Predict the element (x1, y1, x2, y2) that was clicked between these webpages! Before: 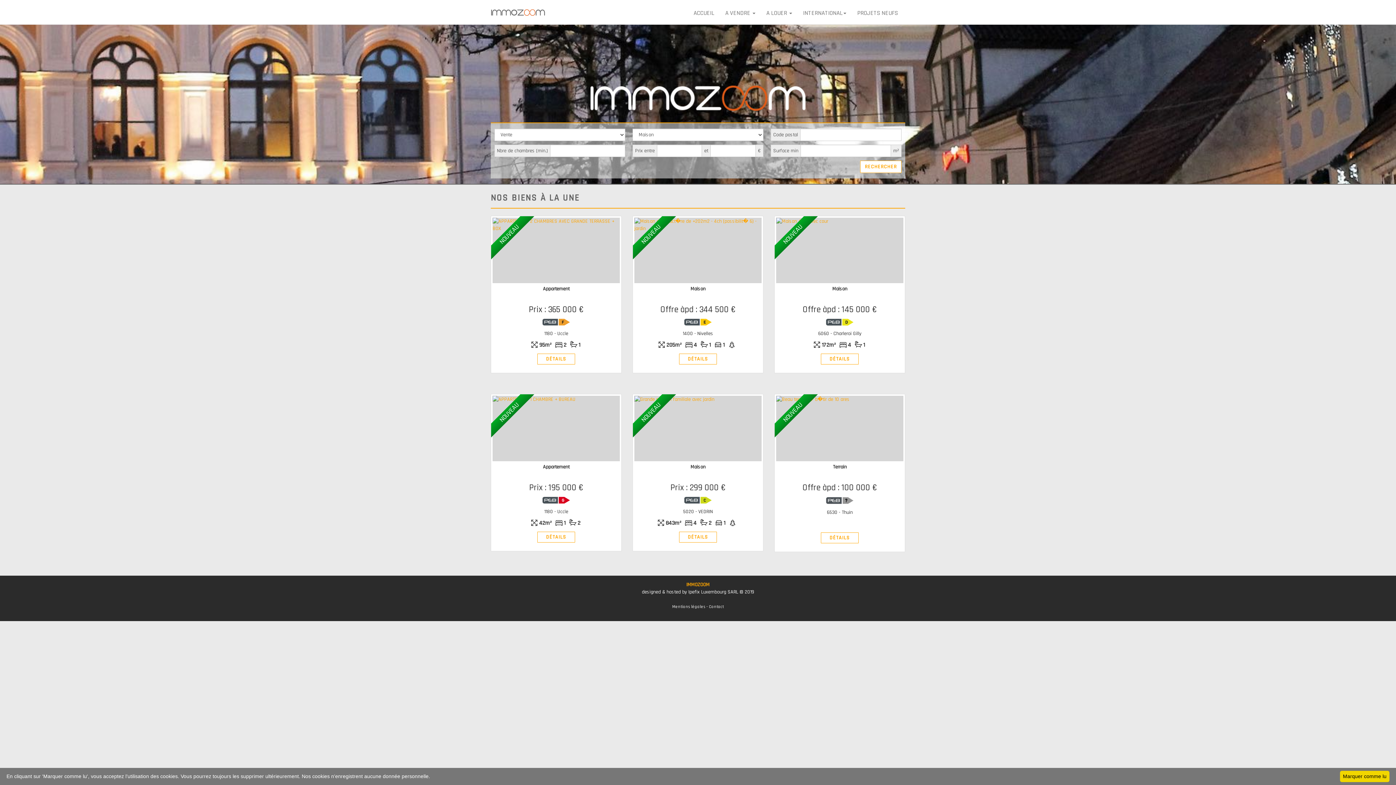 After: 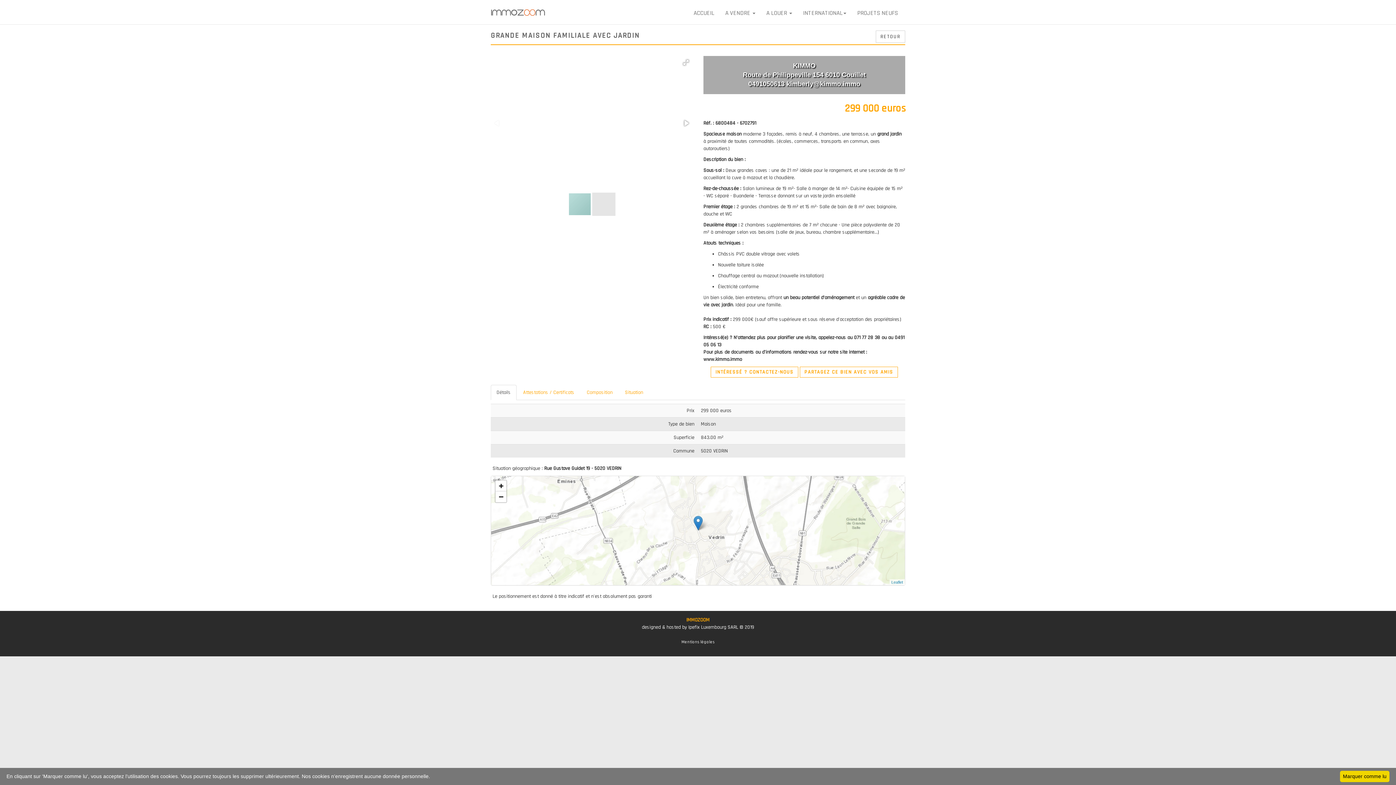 Action: bbox: (679, 531, 716, 542) label:   DÉTAILS  